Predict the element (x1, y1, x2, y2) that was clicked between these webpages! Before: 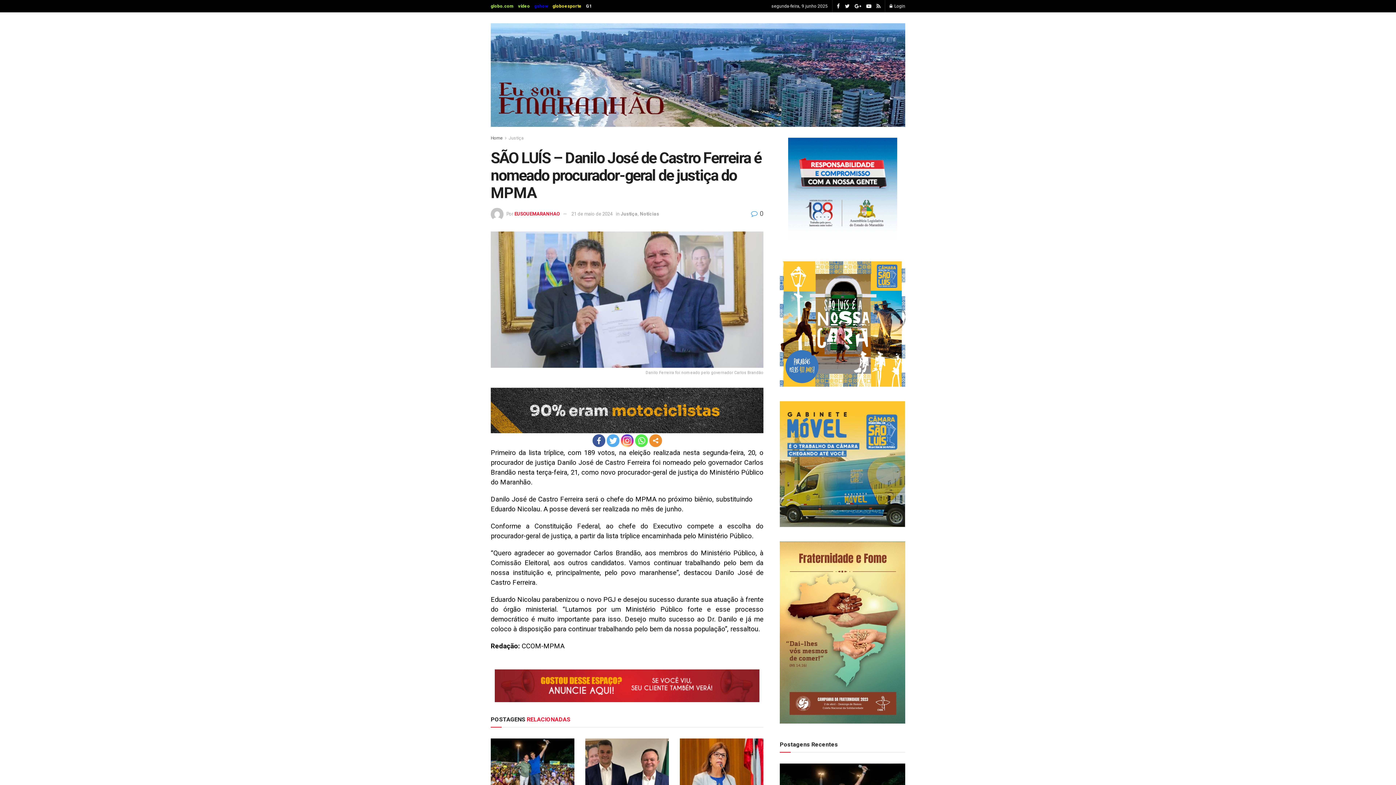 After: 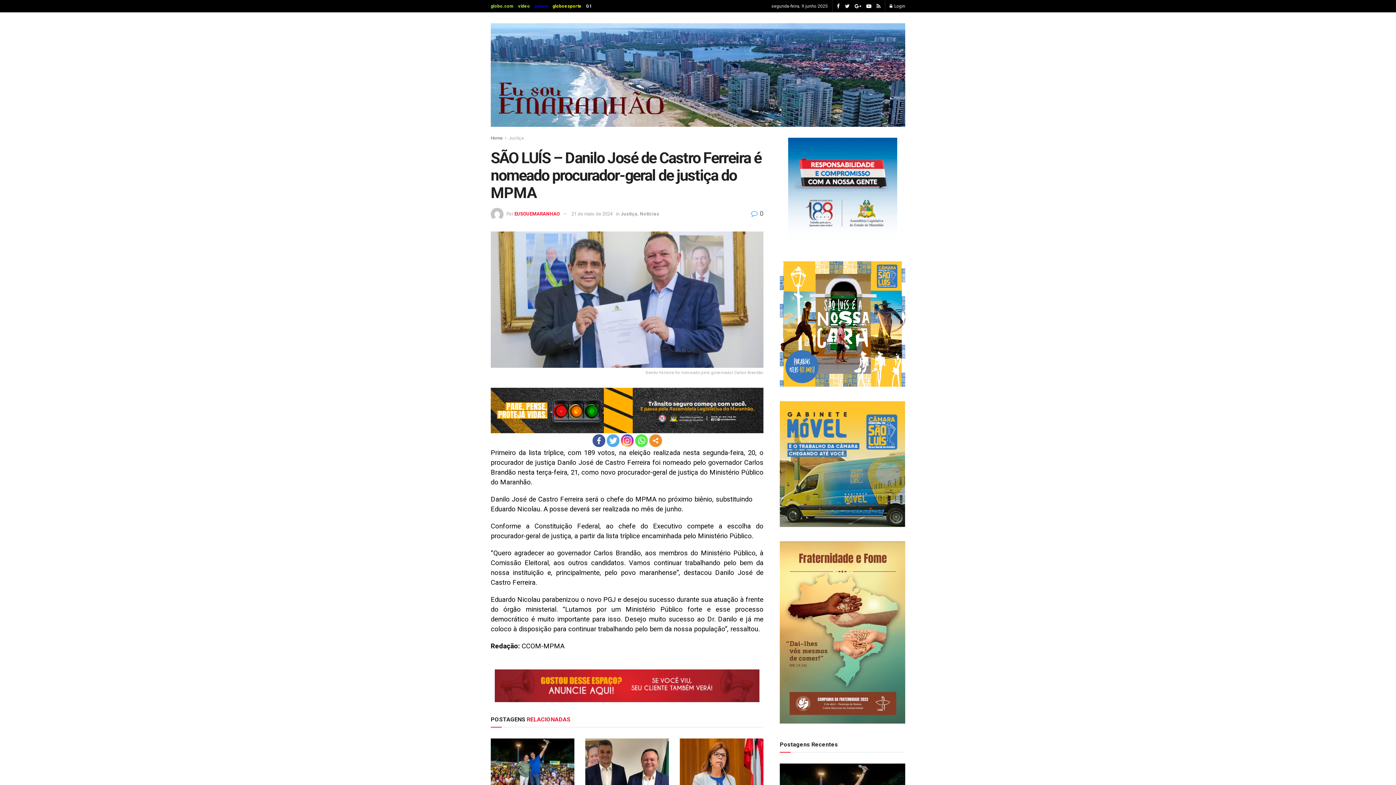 Action: label: 21 de maio de 2024 bbox: (571, 211, 612, 216)